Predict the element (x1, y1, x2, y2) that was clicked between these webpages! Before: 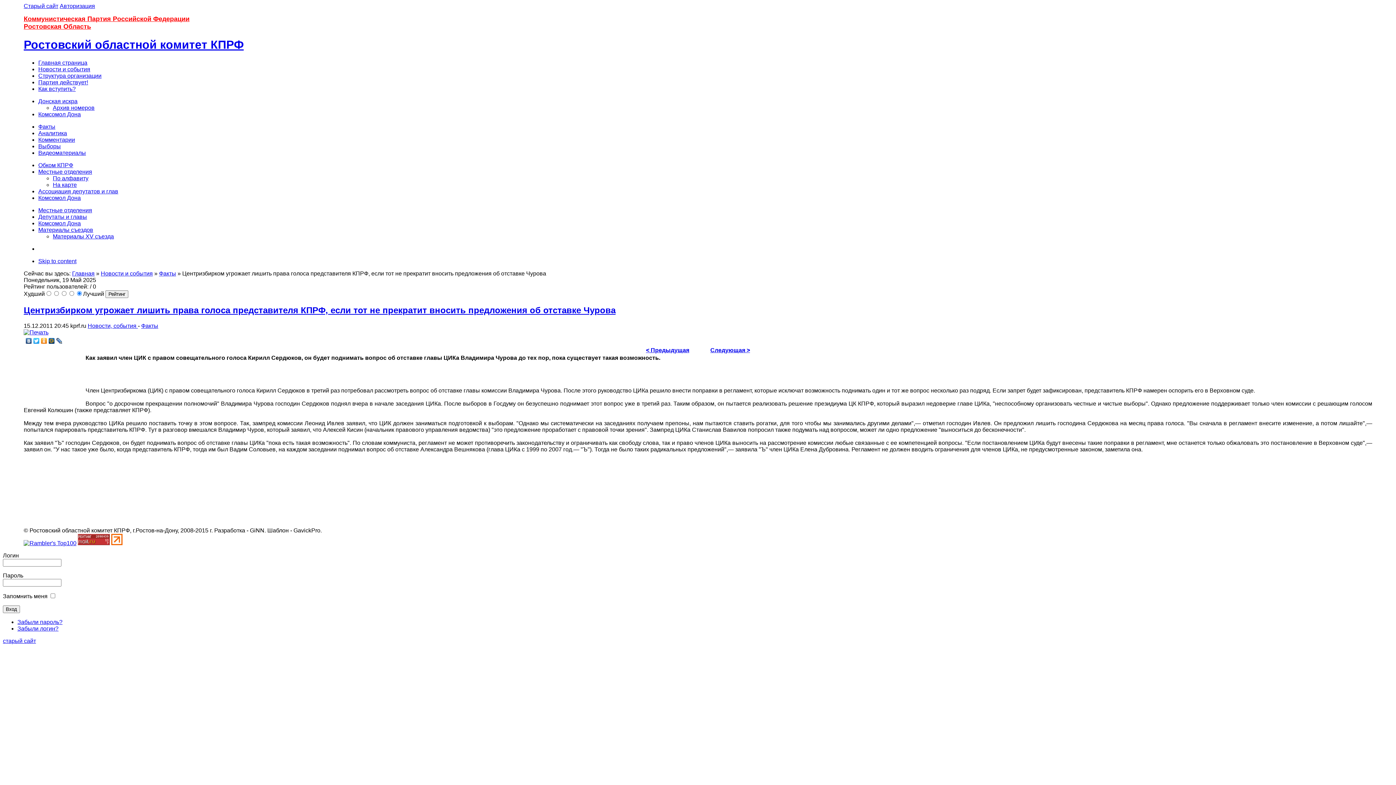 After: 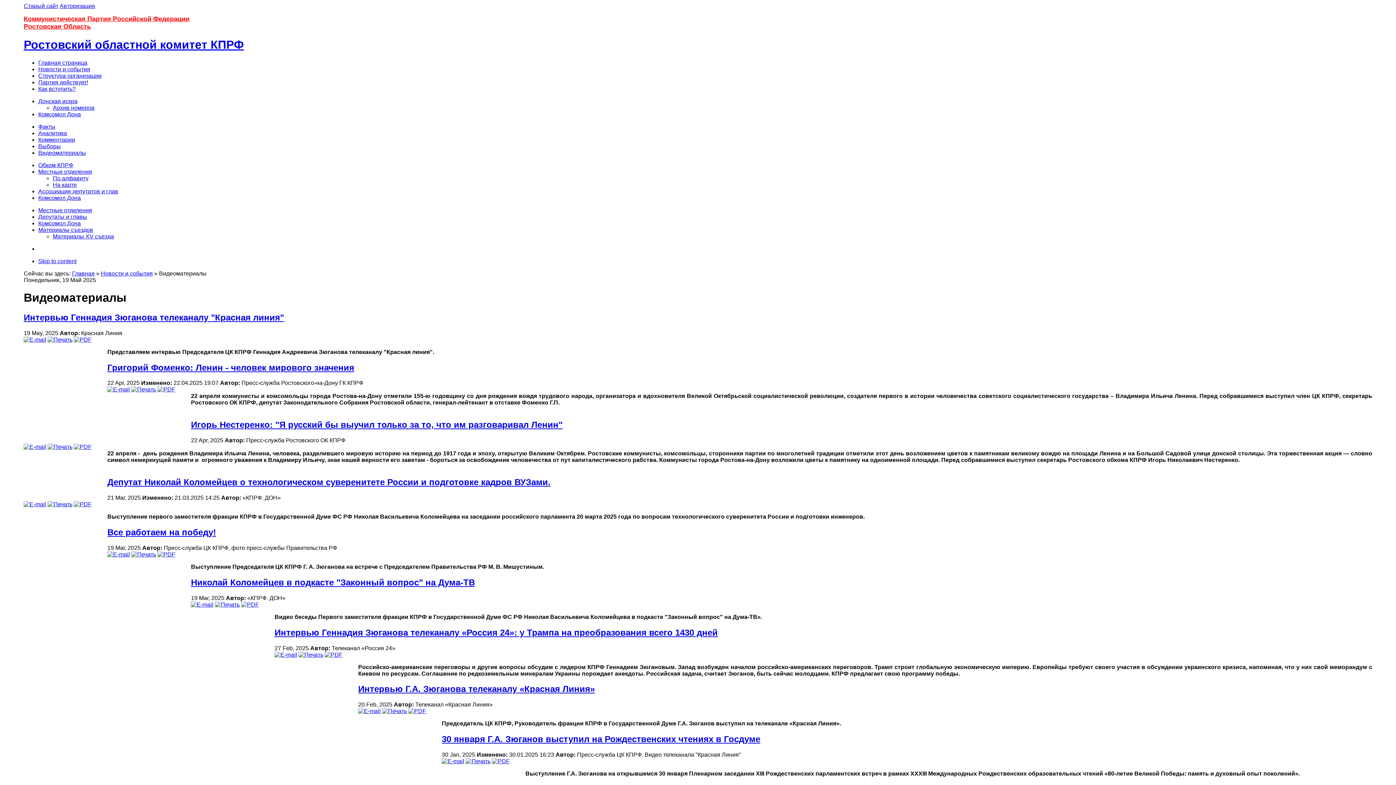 Action: label: Видеоматериалы bbox: (38, 149, 85, 155)